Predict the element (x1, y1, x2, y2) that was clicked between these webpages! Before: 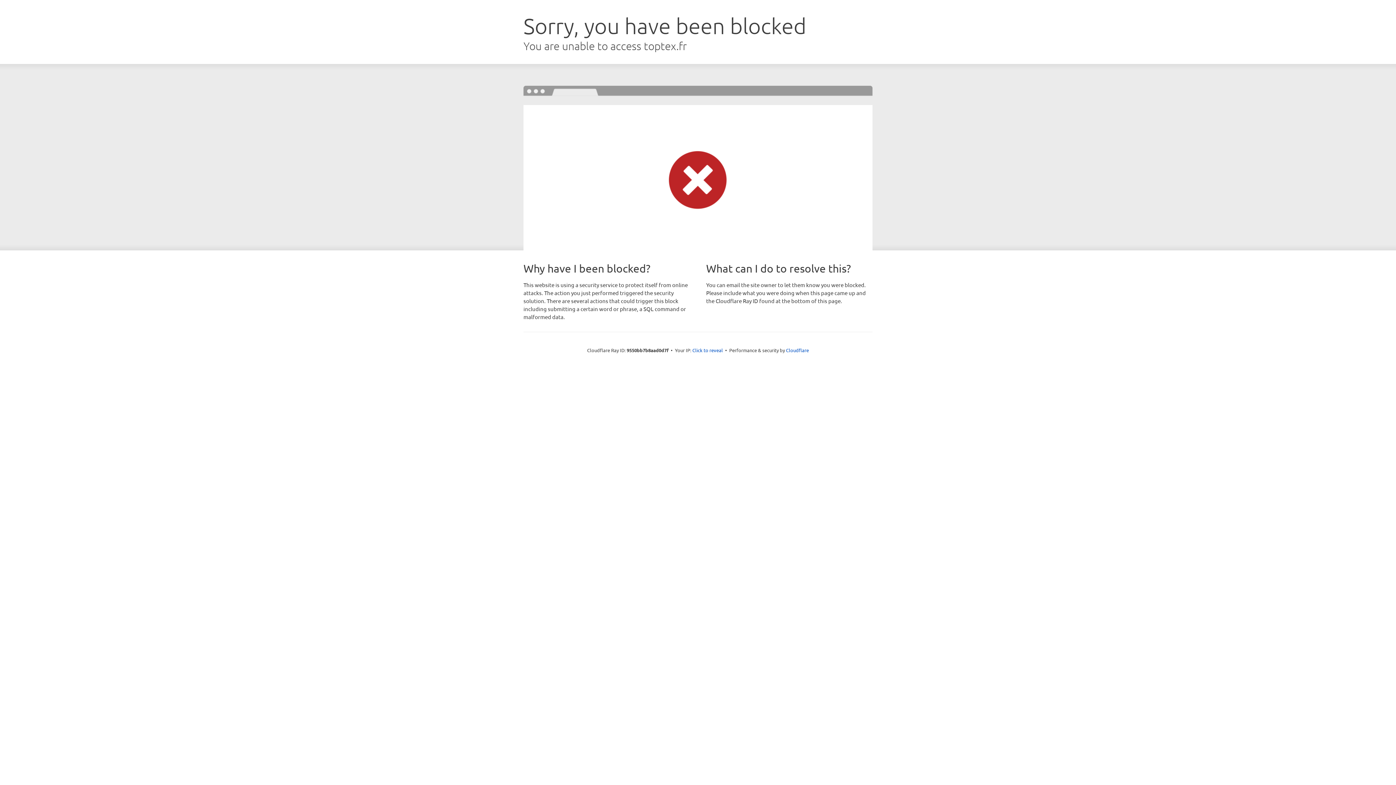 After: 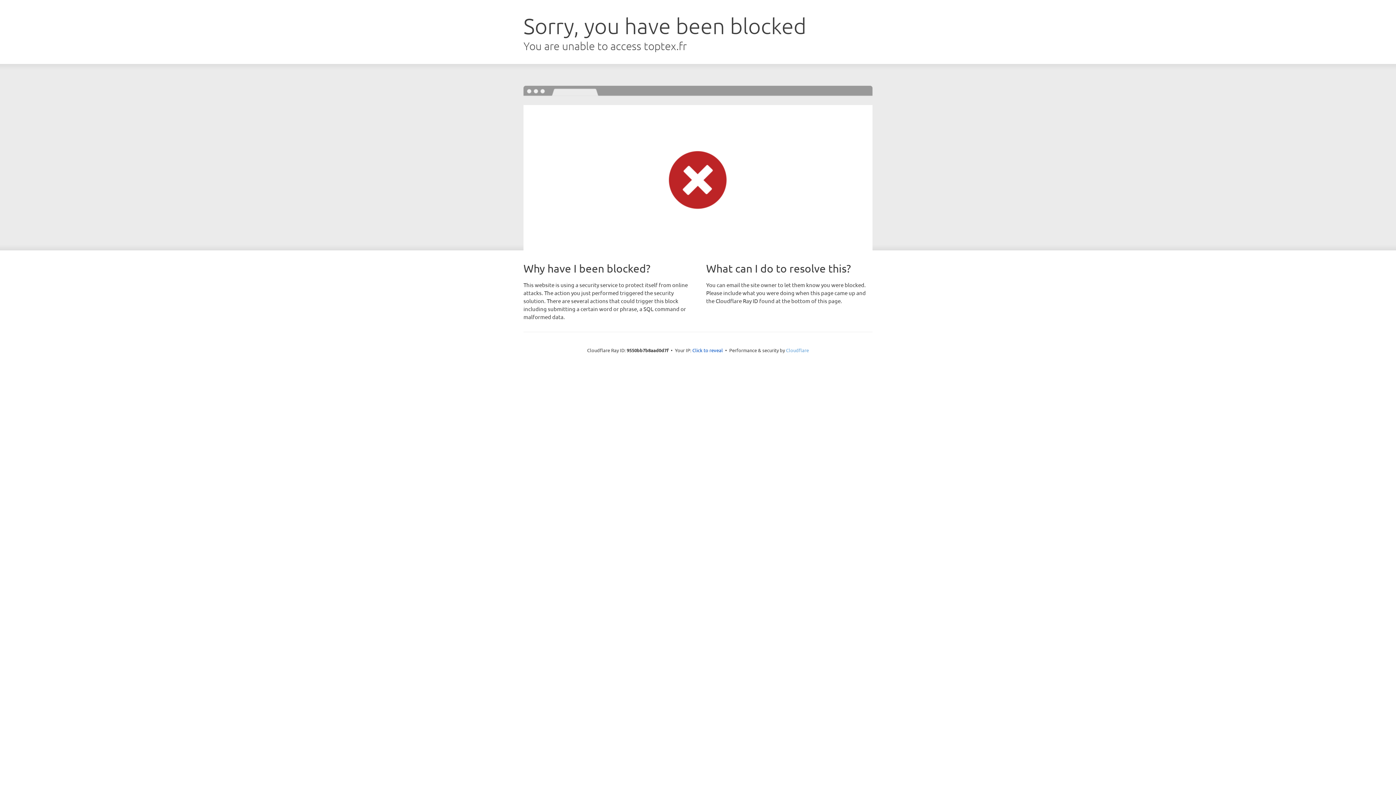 Action: bbox: (786, 347, 809, 353) label: Cloudflare